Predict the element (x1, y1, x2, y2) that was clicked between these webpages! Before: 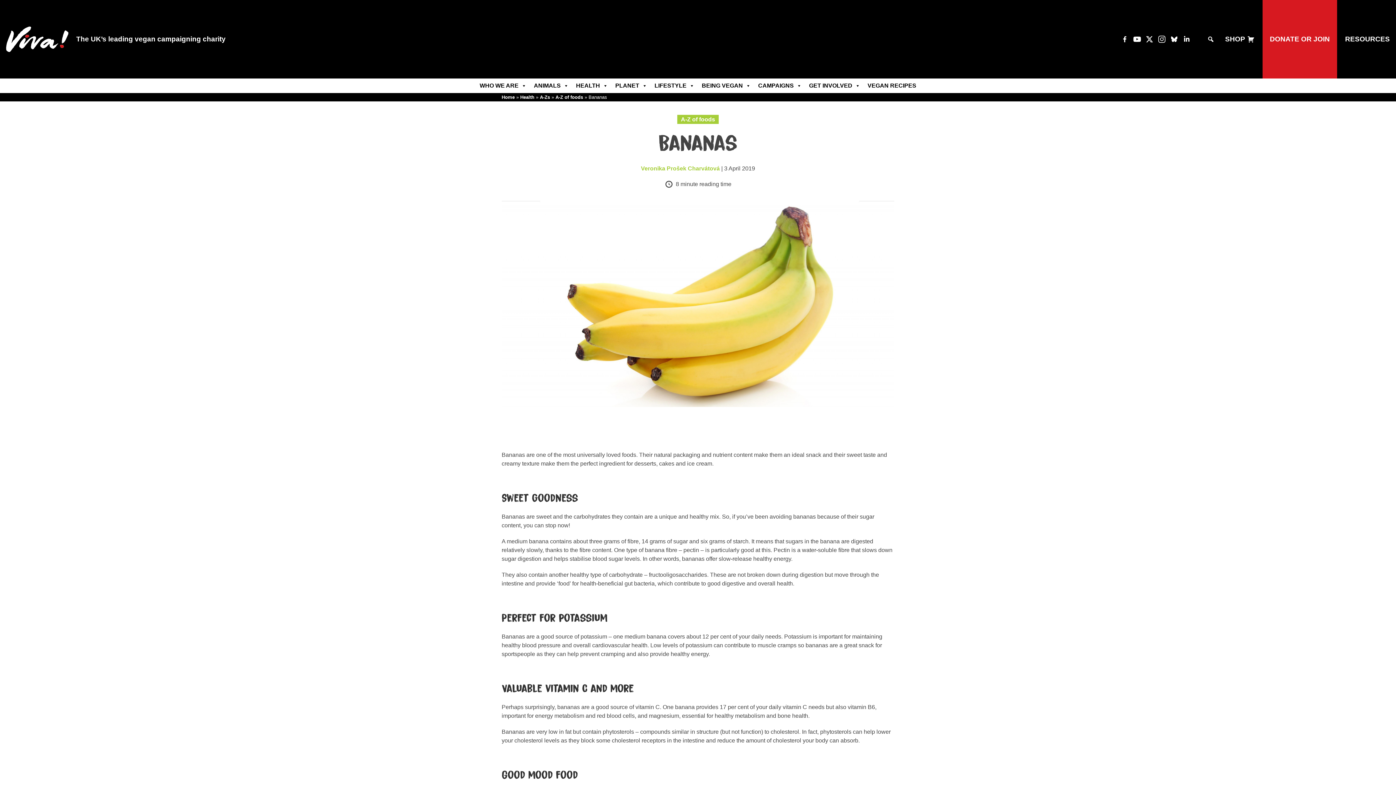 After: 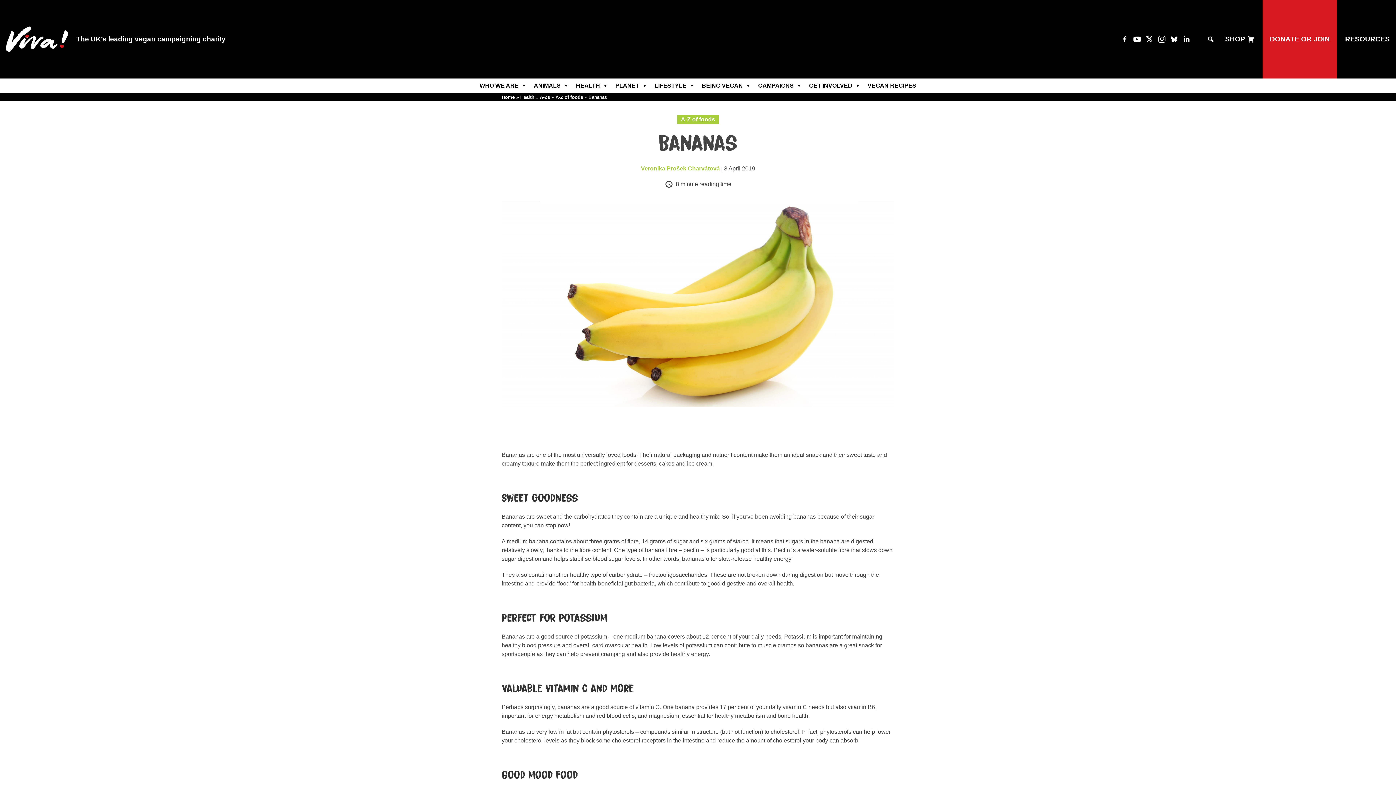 Action: bbox: (1132, 33, 1142, 44)